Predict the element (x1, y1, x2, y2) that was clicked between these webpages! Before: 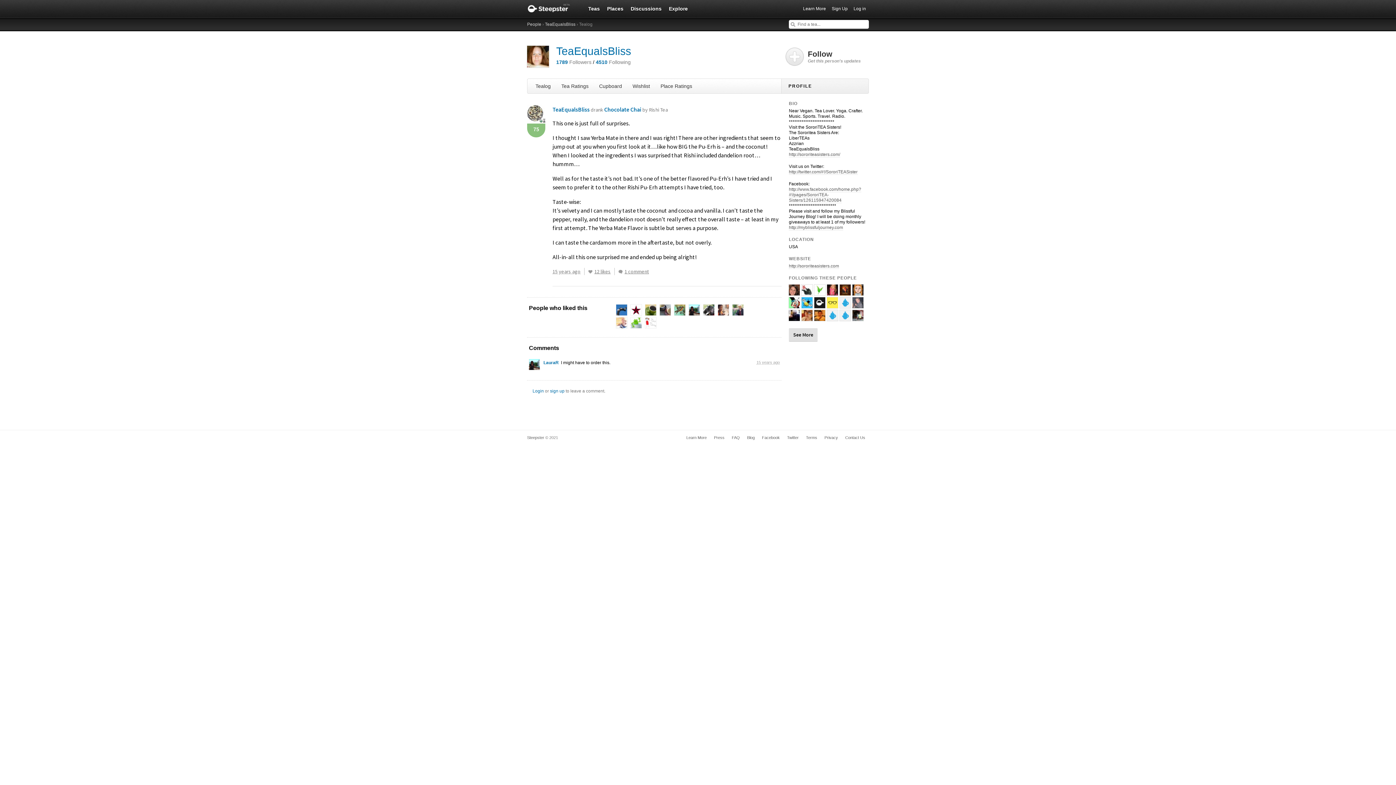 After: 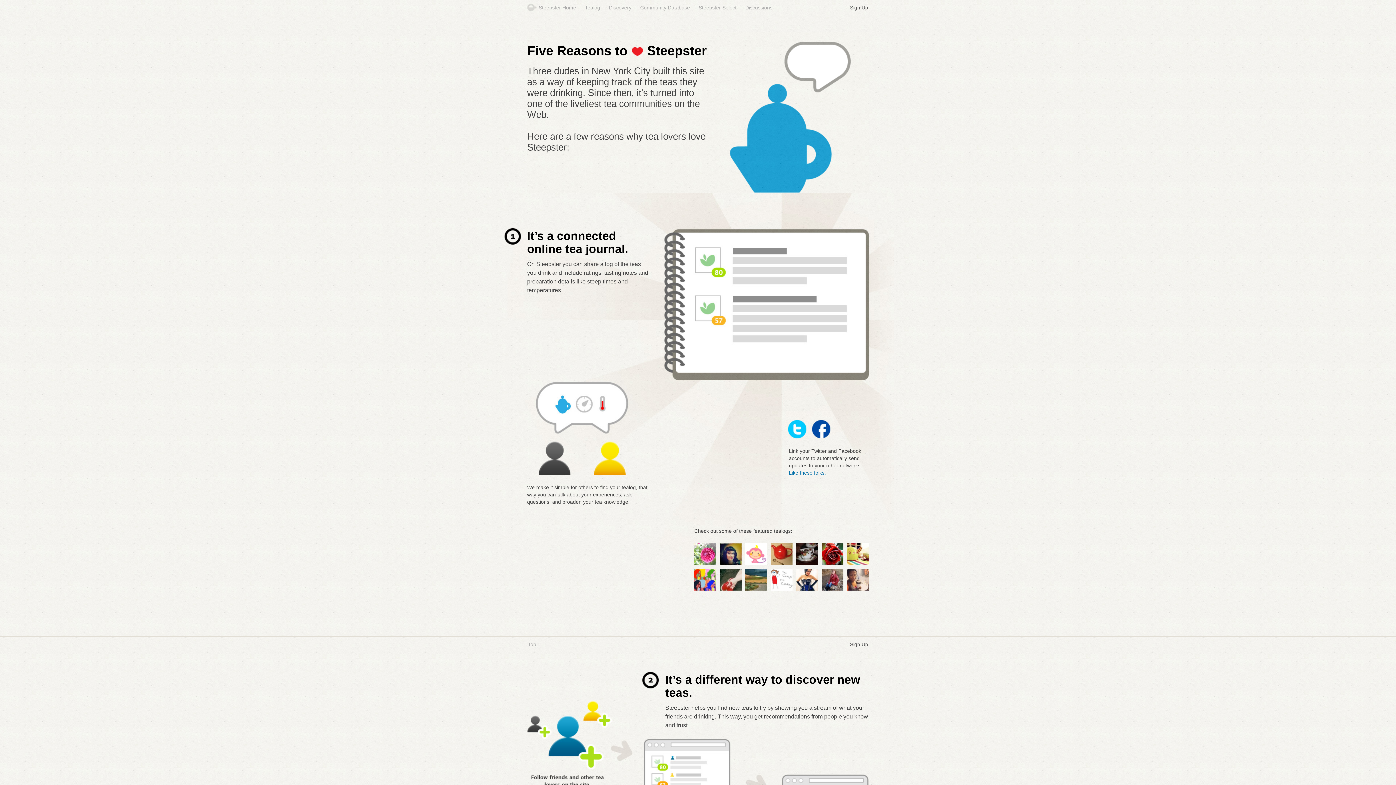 Action: label: Learn More bbox: (682, 434, 710, 441)